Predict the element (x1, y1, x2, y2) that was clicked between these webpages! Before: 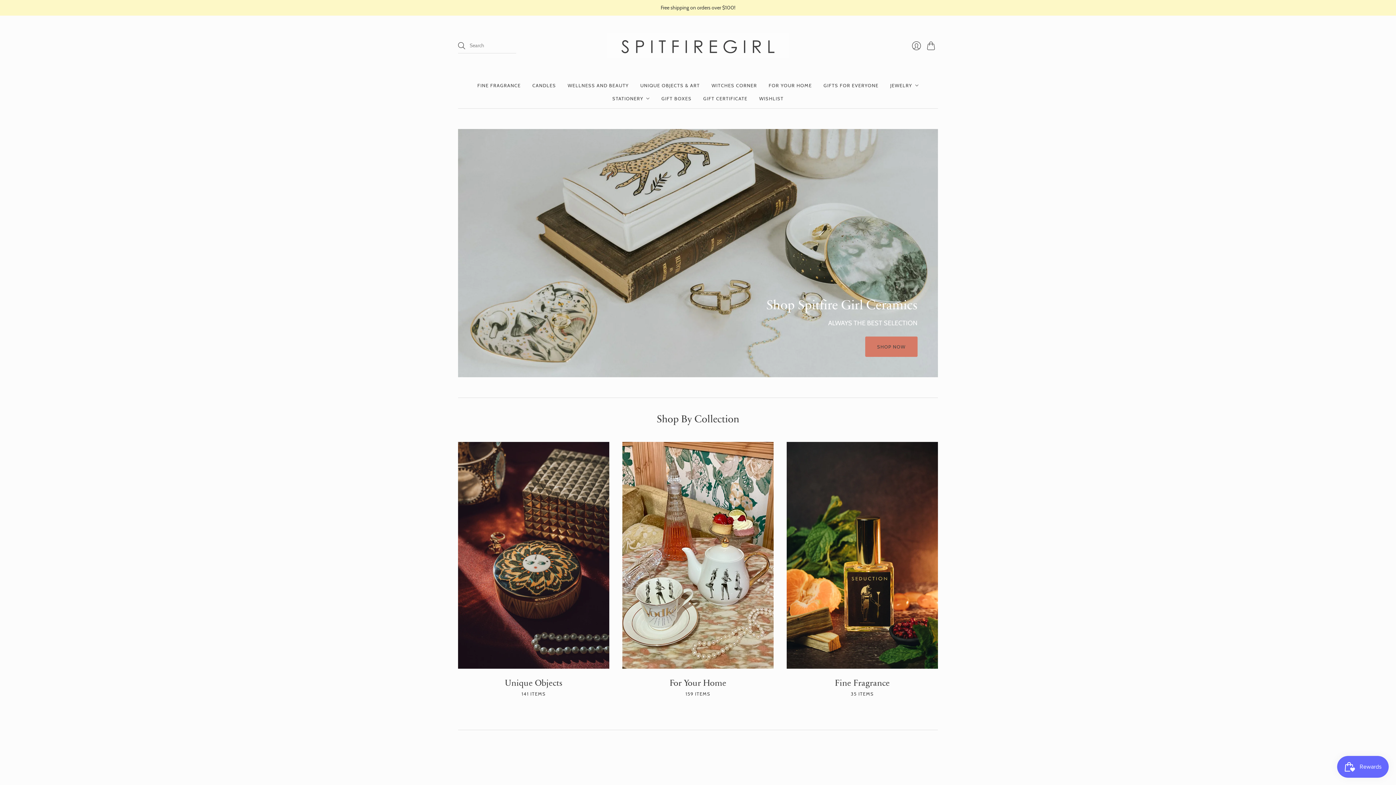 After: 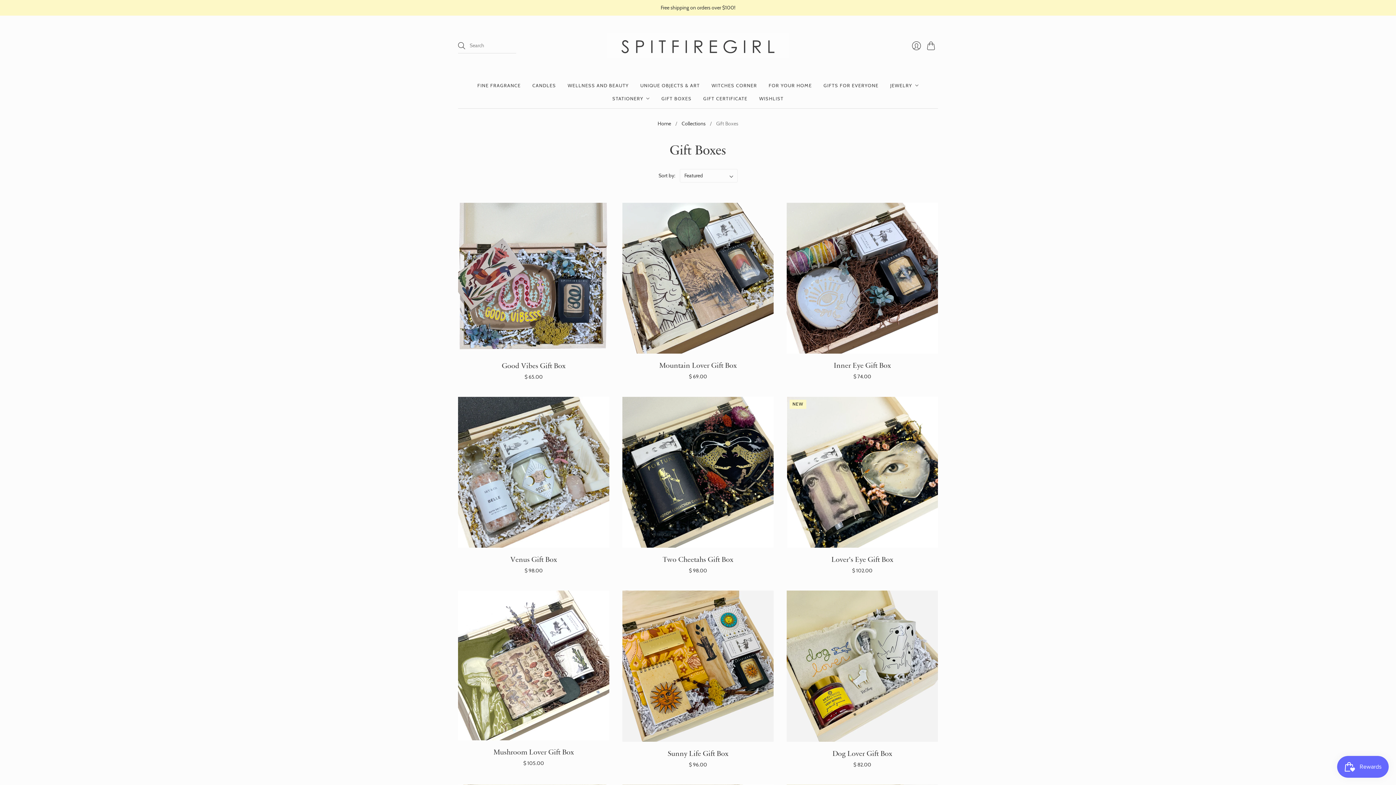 Action: label: GIFT BOXES bbox: (661, 92, 691, 105)